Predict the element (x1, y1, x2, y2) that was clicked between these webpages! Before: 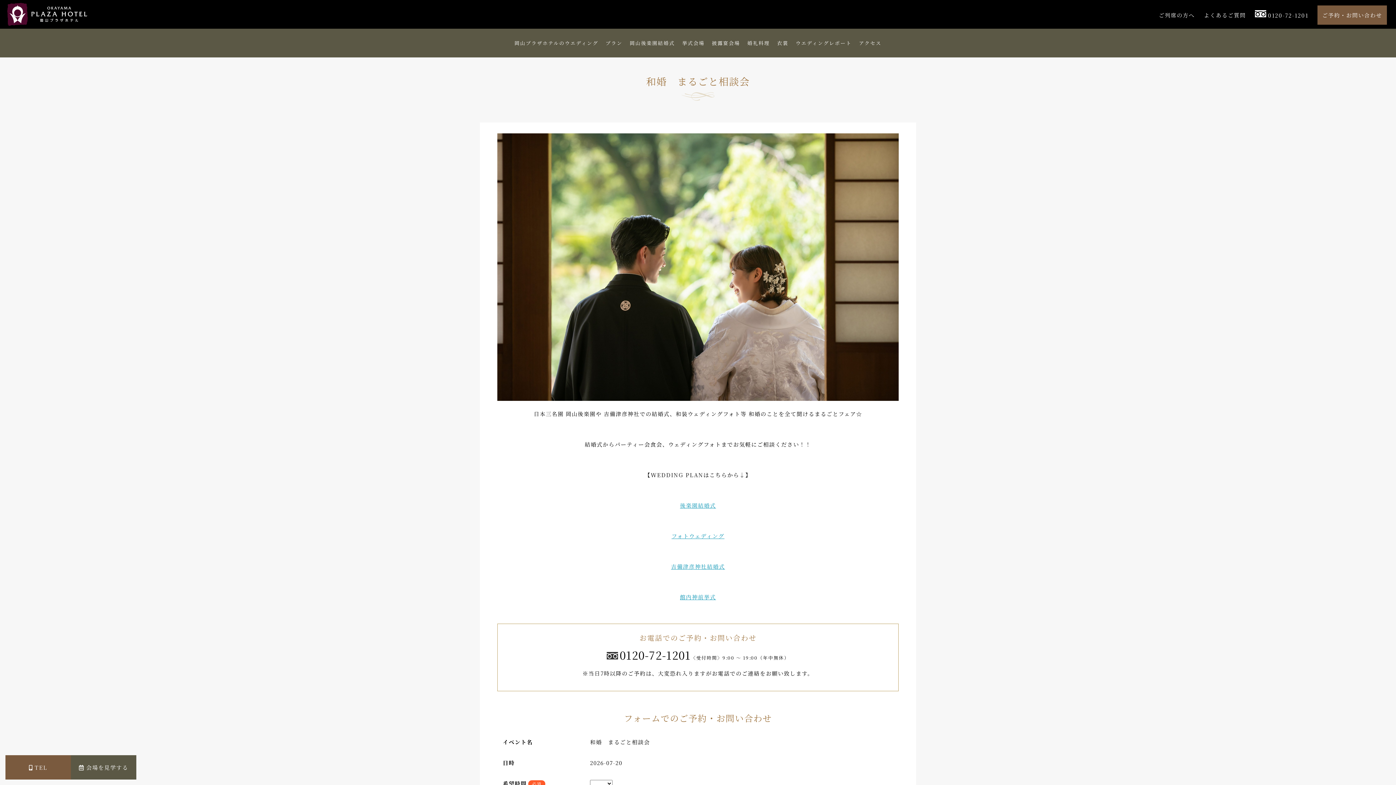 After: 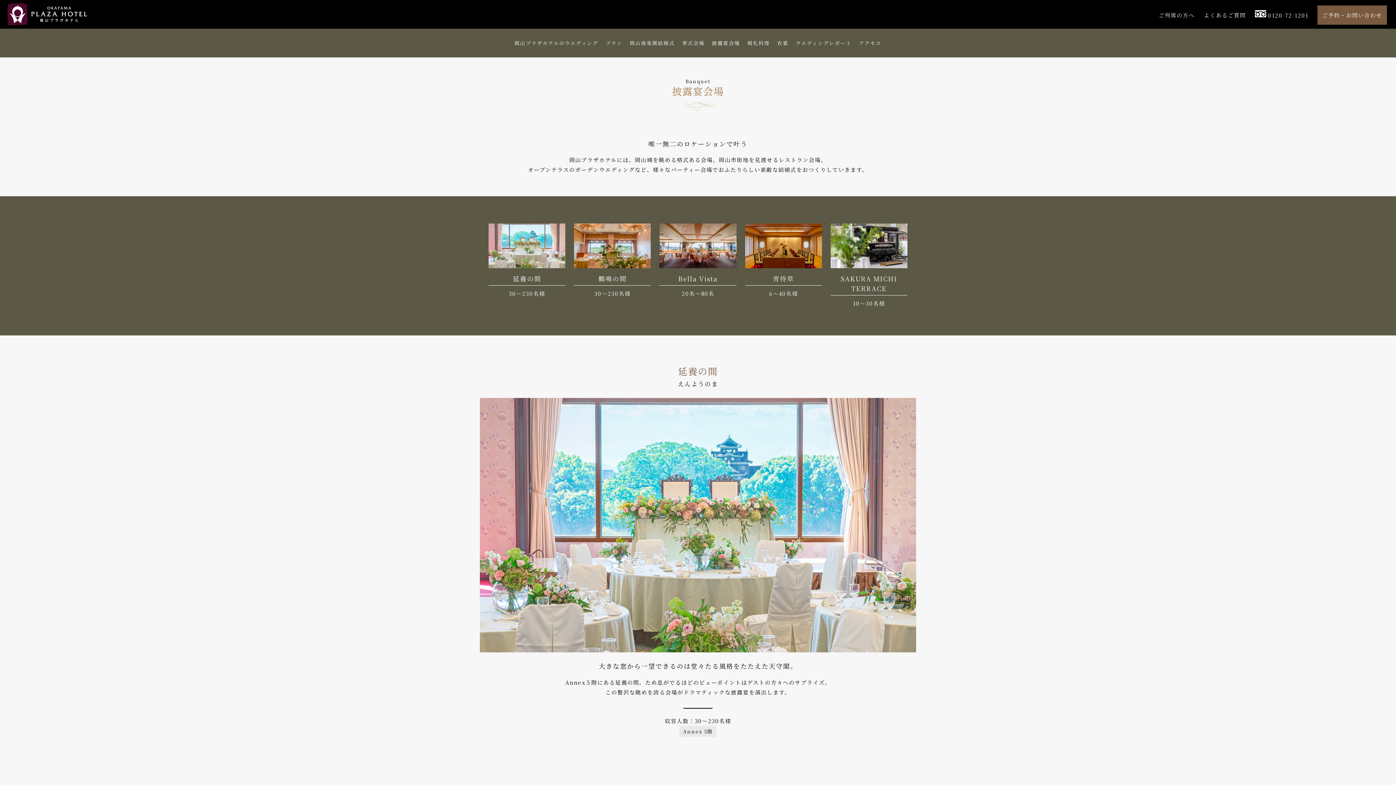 Action: bbox: (708, 30, 743, 55) label: 披露宴会場